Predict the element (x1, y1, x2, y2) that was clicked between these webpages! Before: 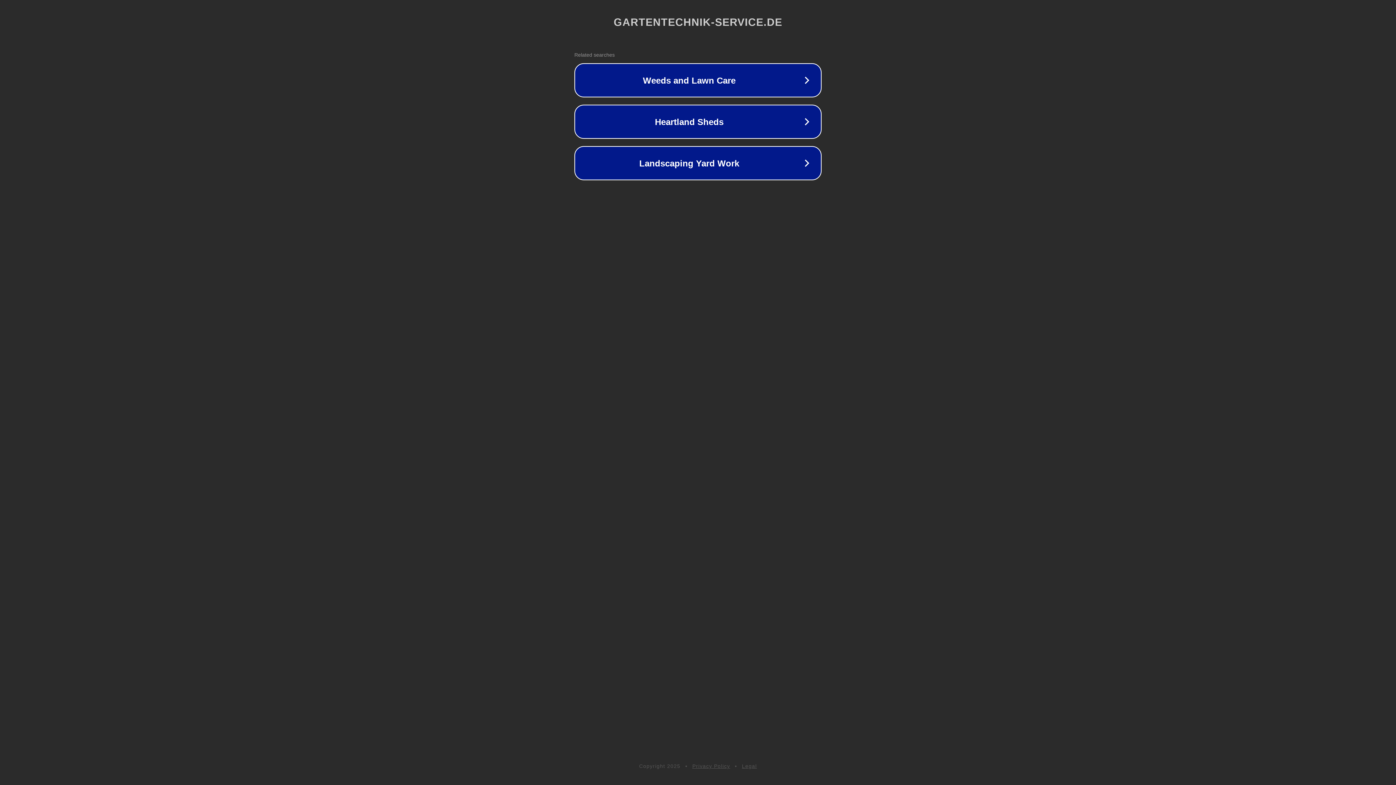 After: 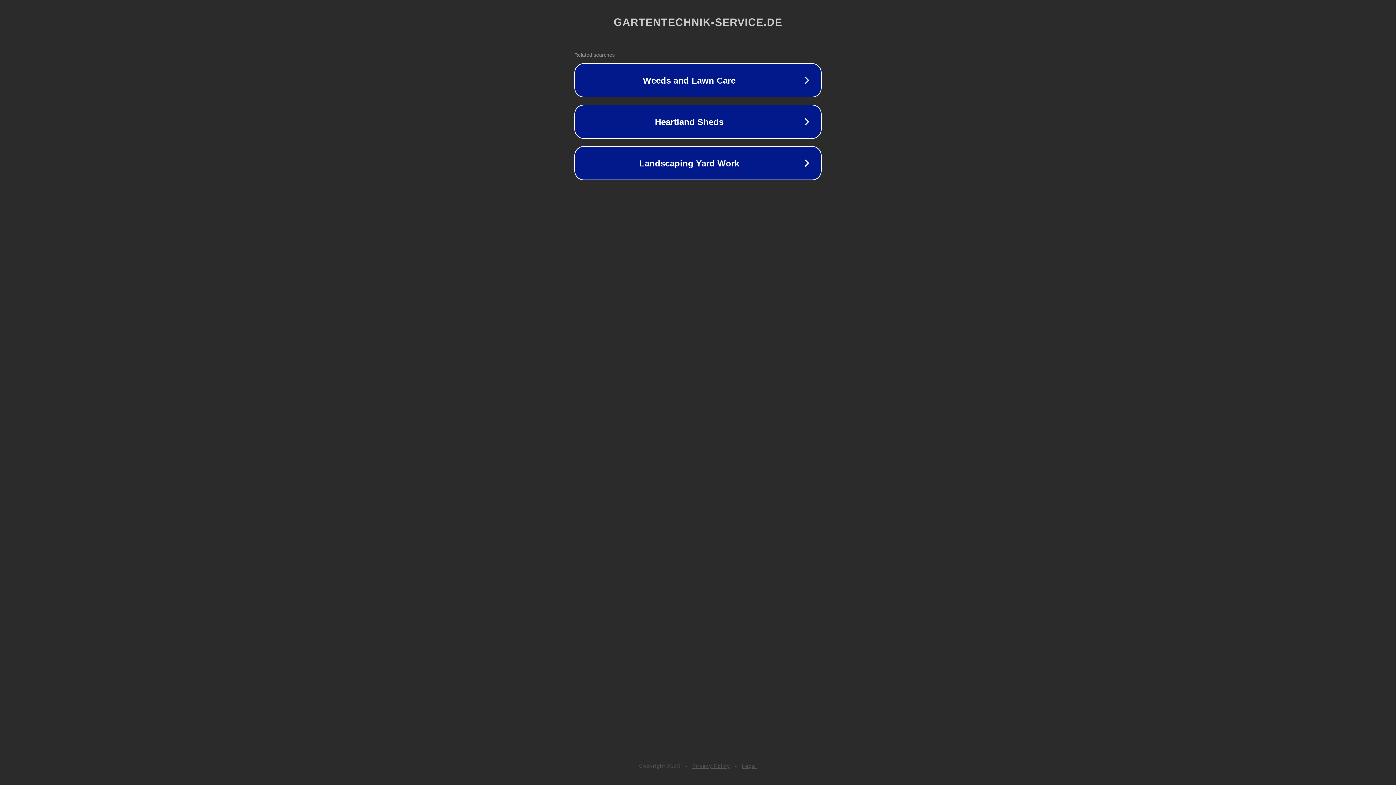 Action: label: Legal bbox: (742, 763, 757, 769)